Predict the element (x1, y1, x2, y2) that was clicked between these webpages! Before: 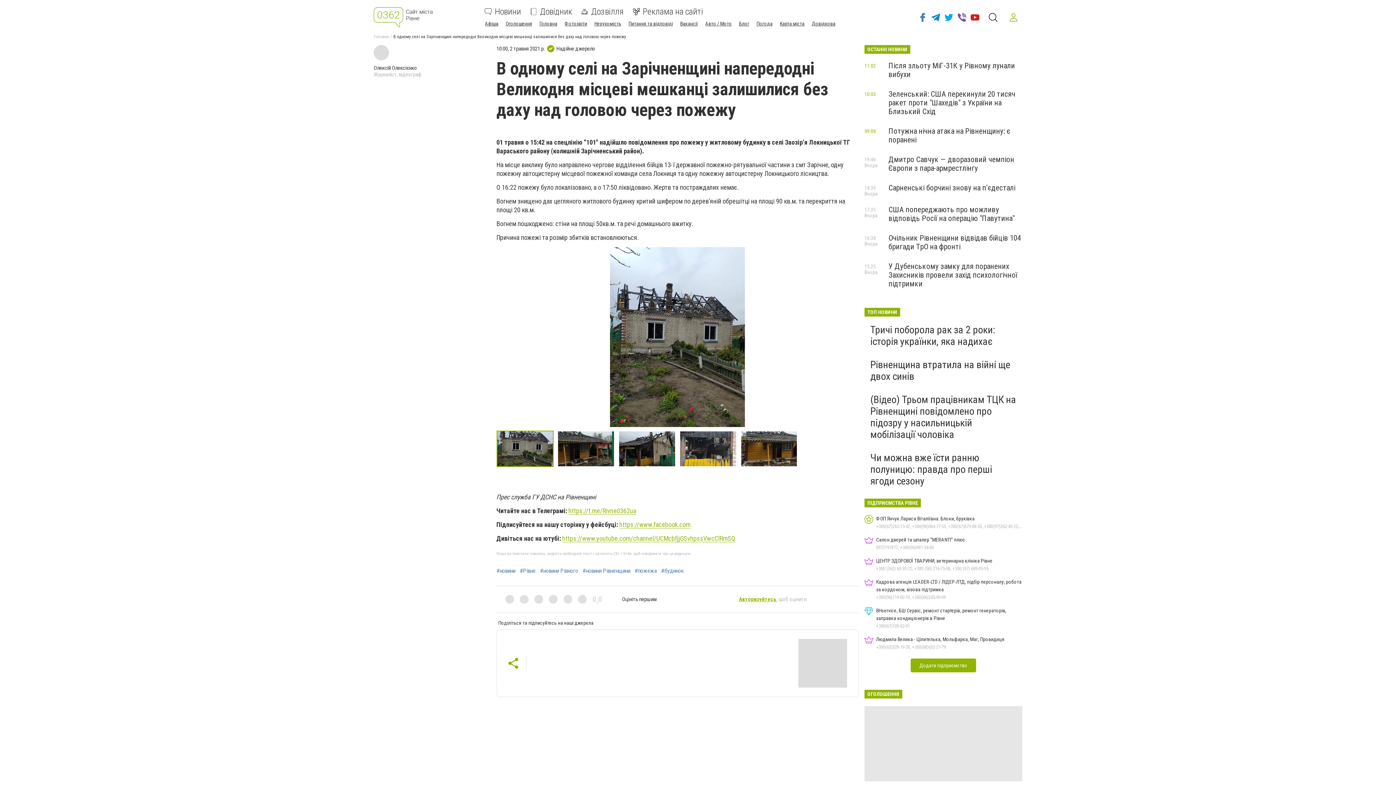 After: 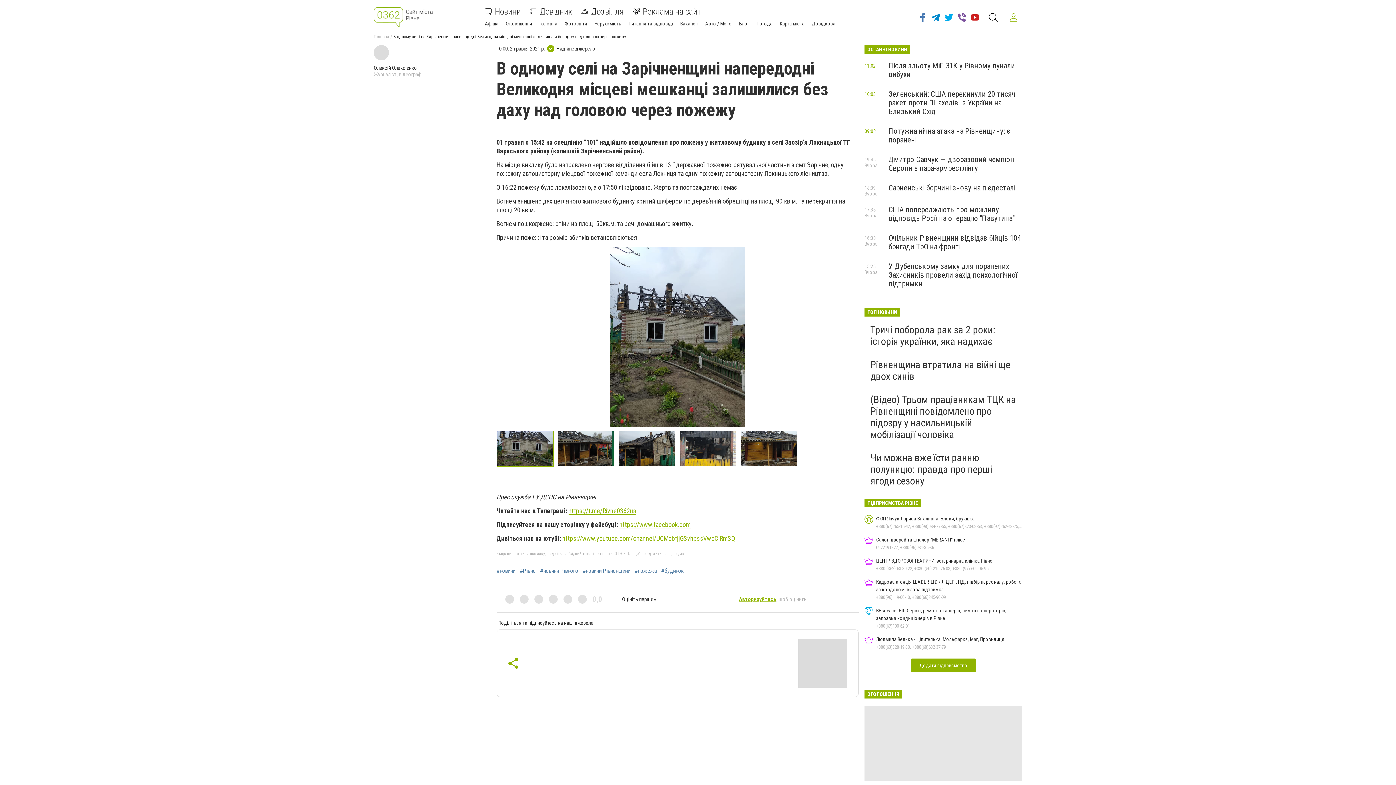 Action: bbox: (568, 507, 636, 514) label: https://t.me/Rivne0362ua